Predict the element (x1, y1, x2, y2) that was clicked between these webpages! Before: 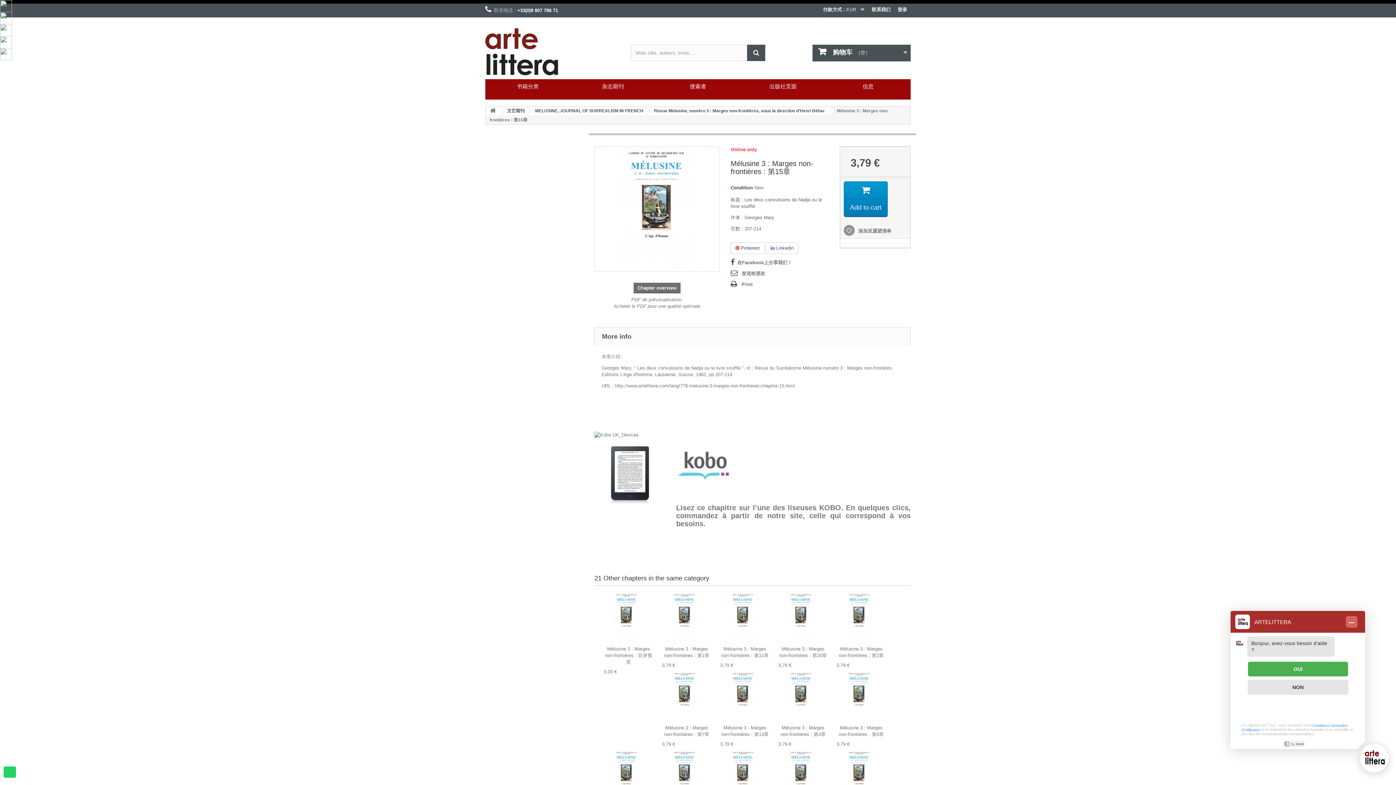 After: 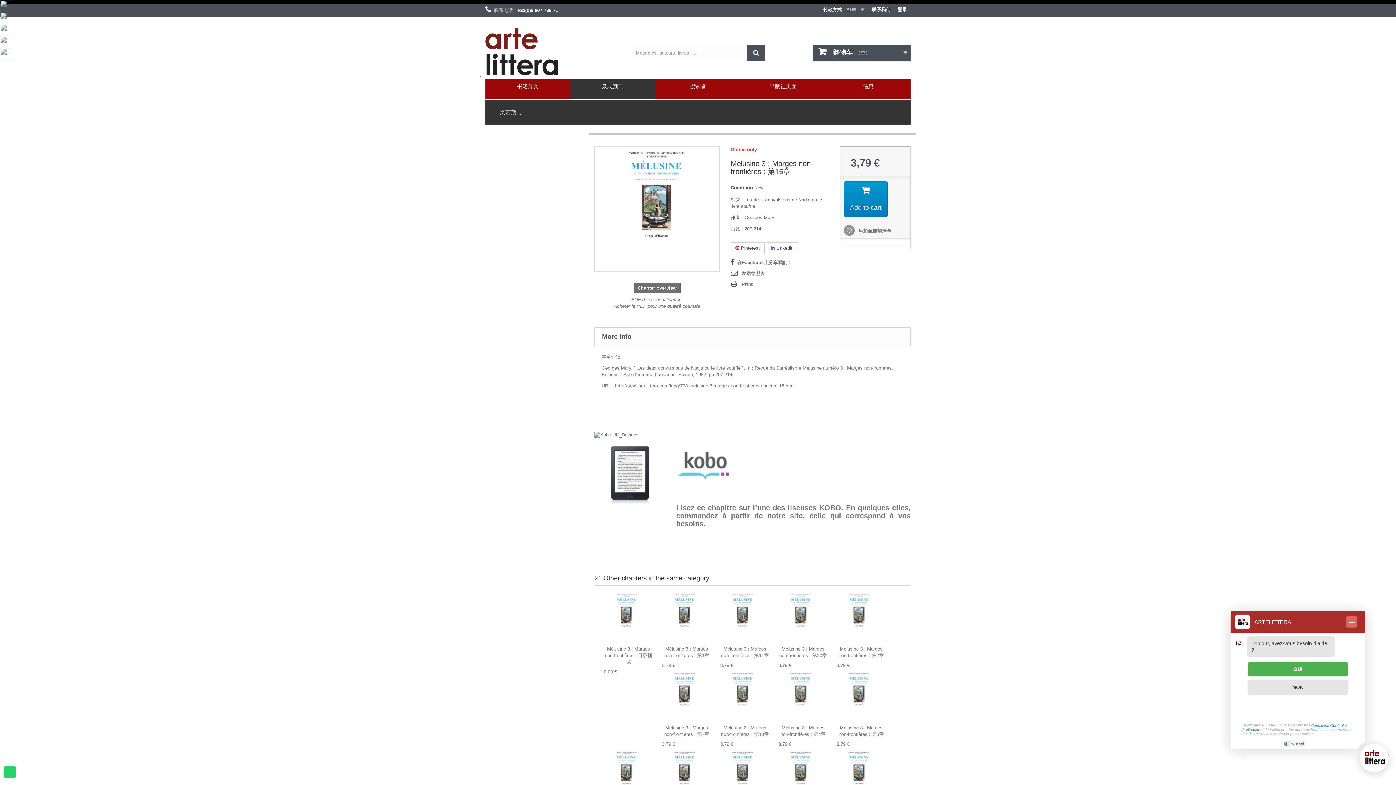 Action: label: 杂志期刊 bbox: (570, 79, 655, 99)